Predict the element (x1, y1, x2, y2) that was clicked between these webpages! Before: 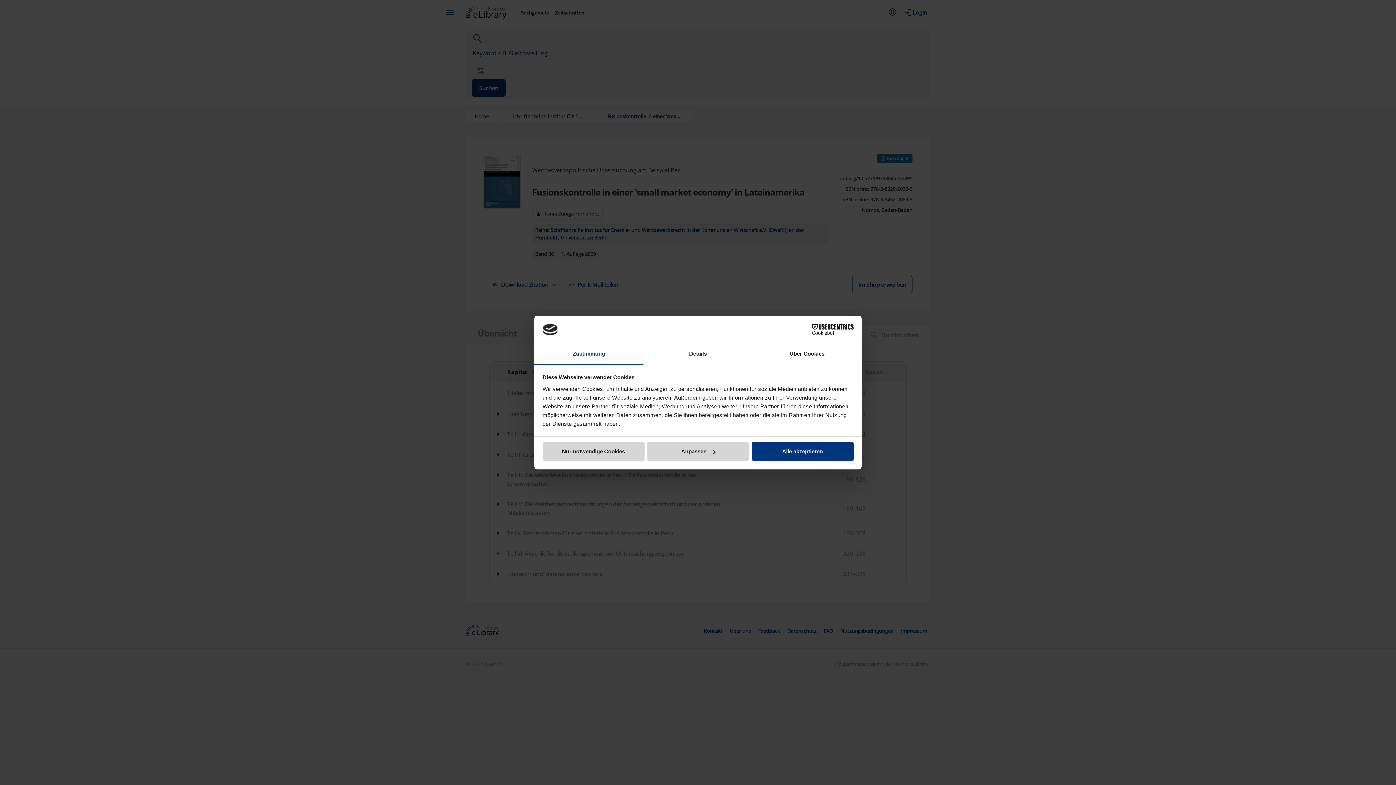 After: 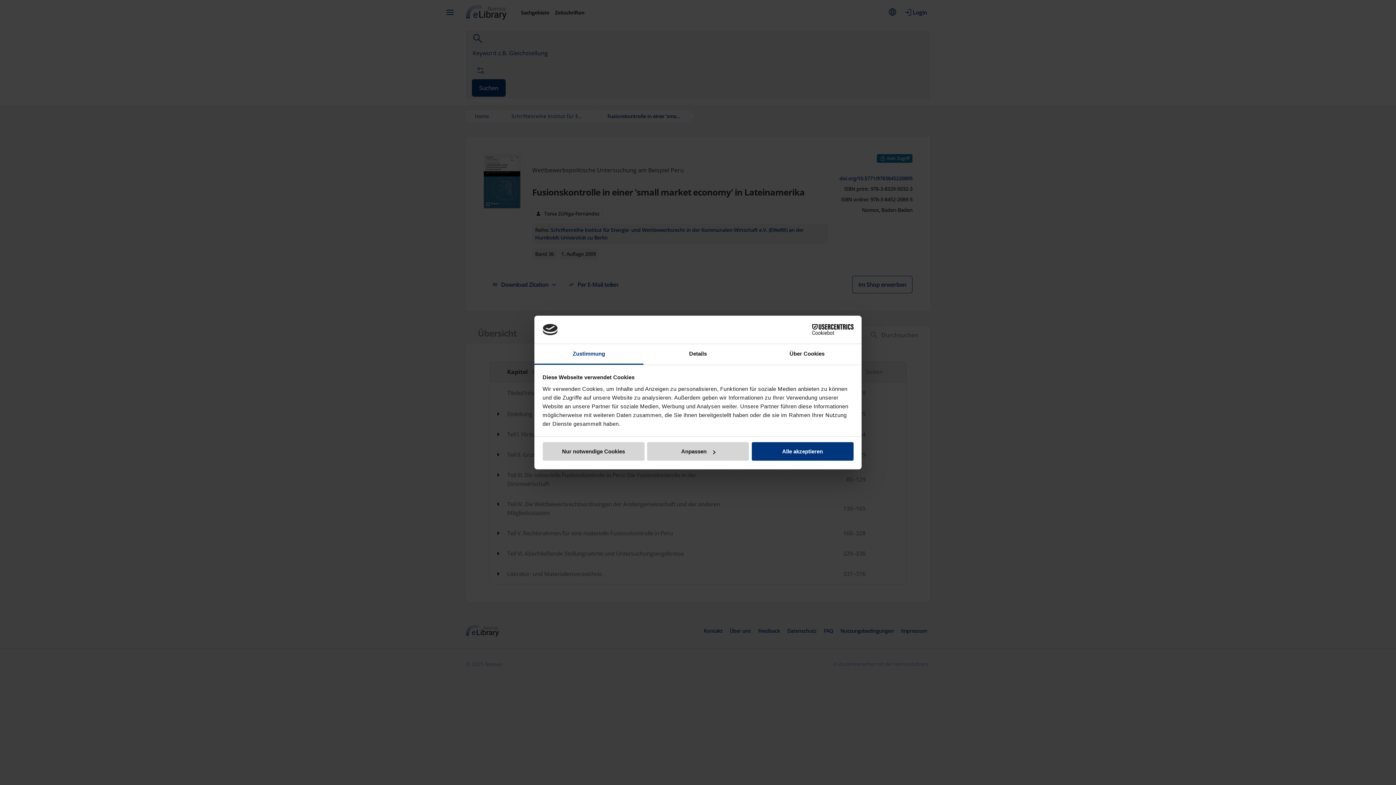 Action: bbox: (790, 324, 853, 335) label: Cookiebot - opens in a new window